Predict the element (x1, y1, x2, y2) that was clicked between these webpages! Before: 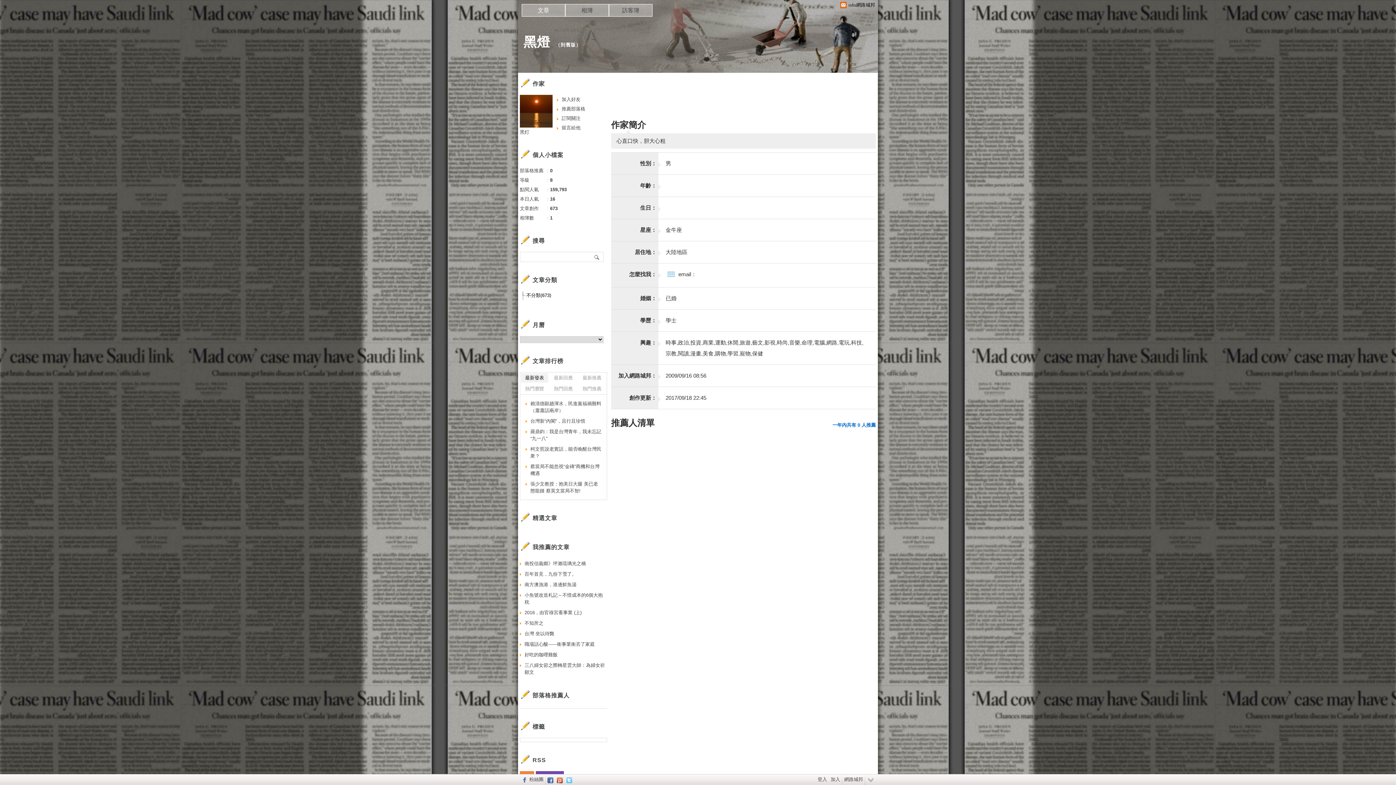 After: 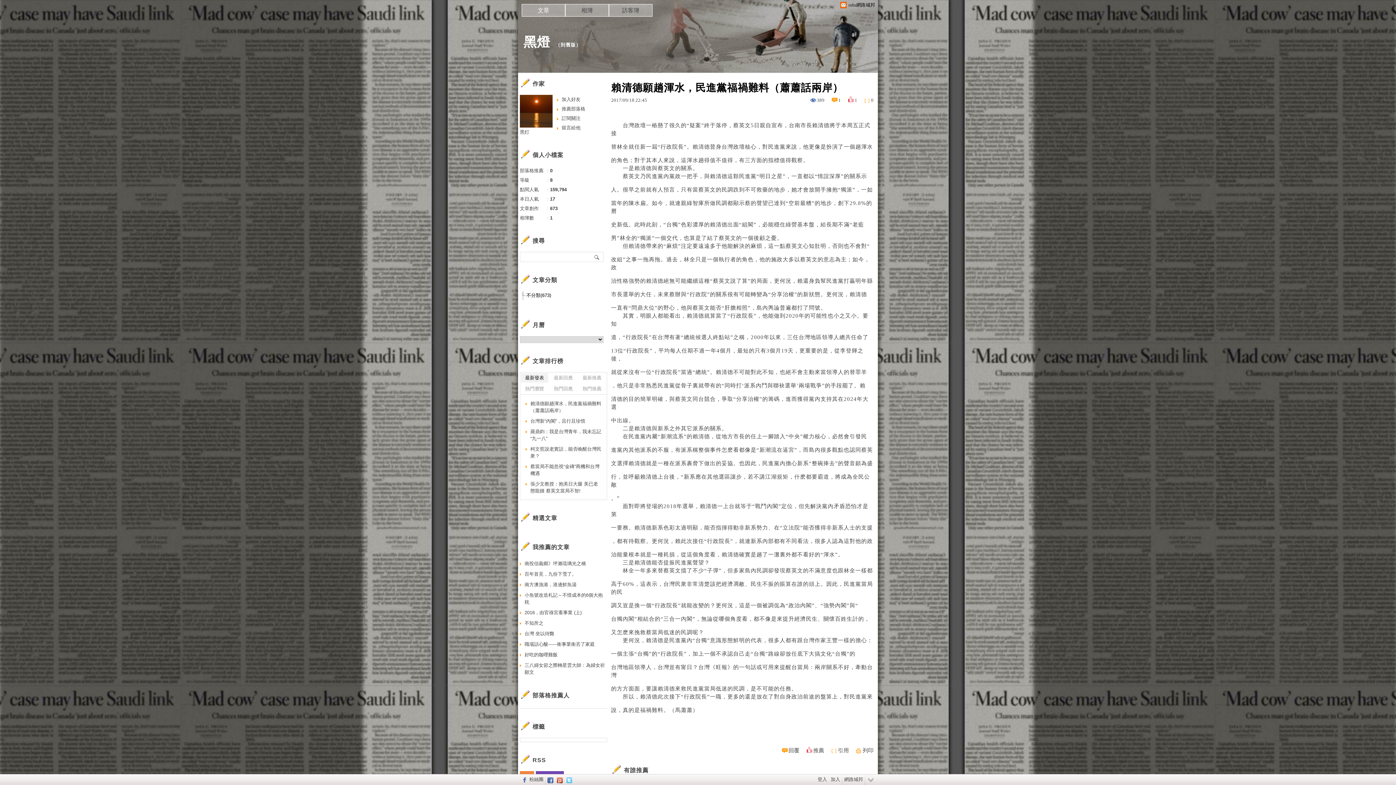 Action: bbox: (525, 398, 601, 416) label: 賴清德願趟渾水，民進黨福禍難料（蕭蕭話兩岸）